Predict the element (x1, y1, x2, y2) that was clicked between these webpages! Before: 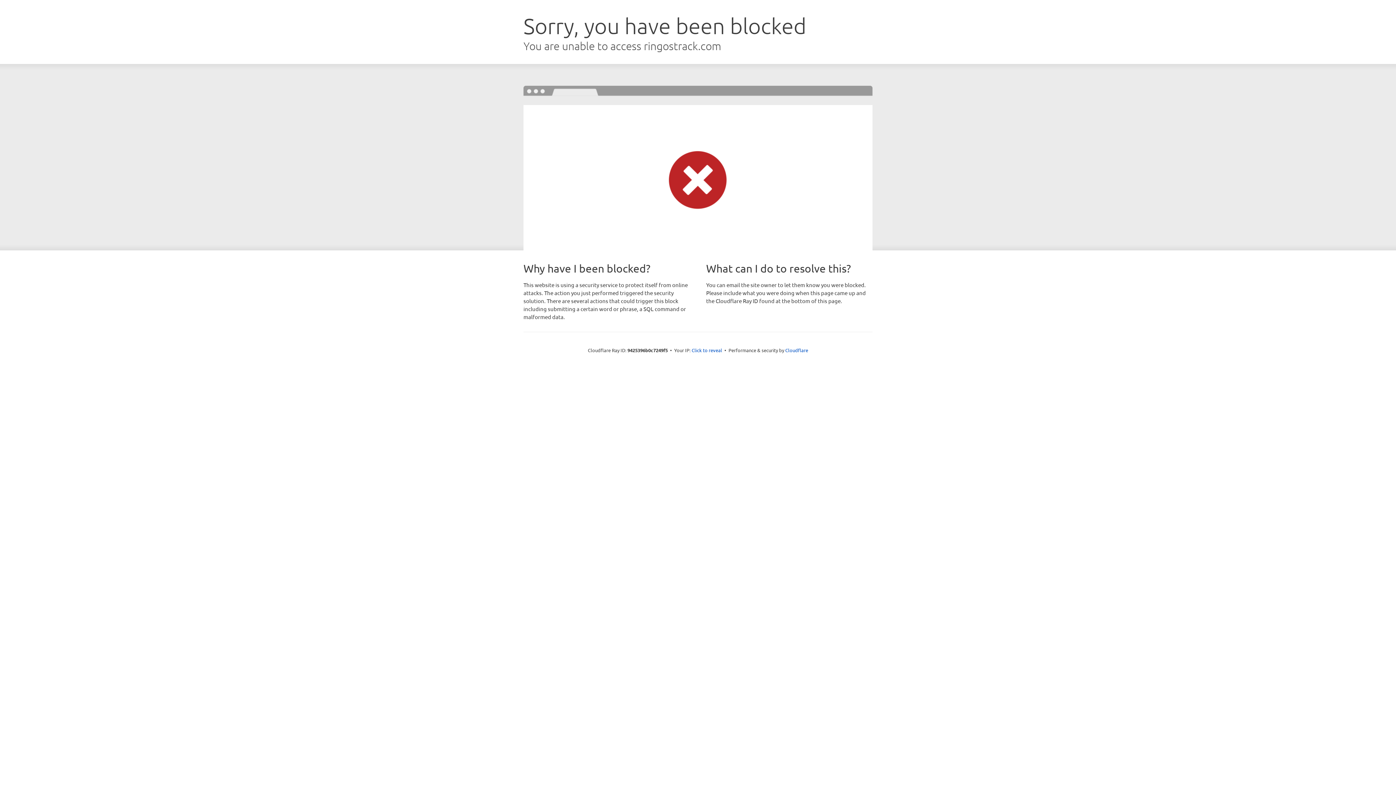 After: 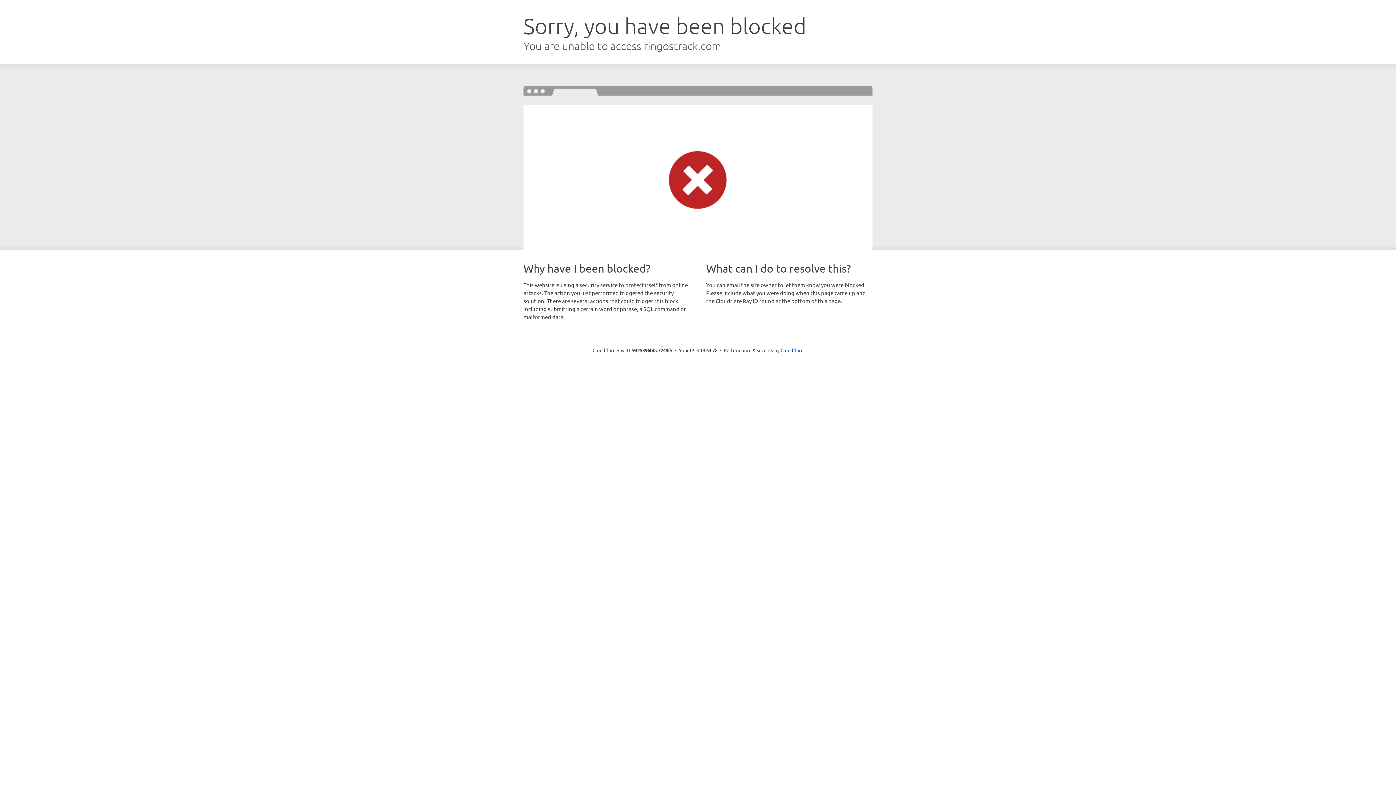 Action: label: Click to reveal bbox: (691, 346, 722, 353)